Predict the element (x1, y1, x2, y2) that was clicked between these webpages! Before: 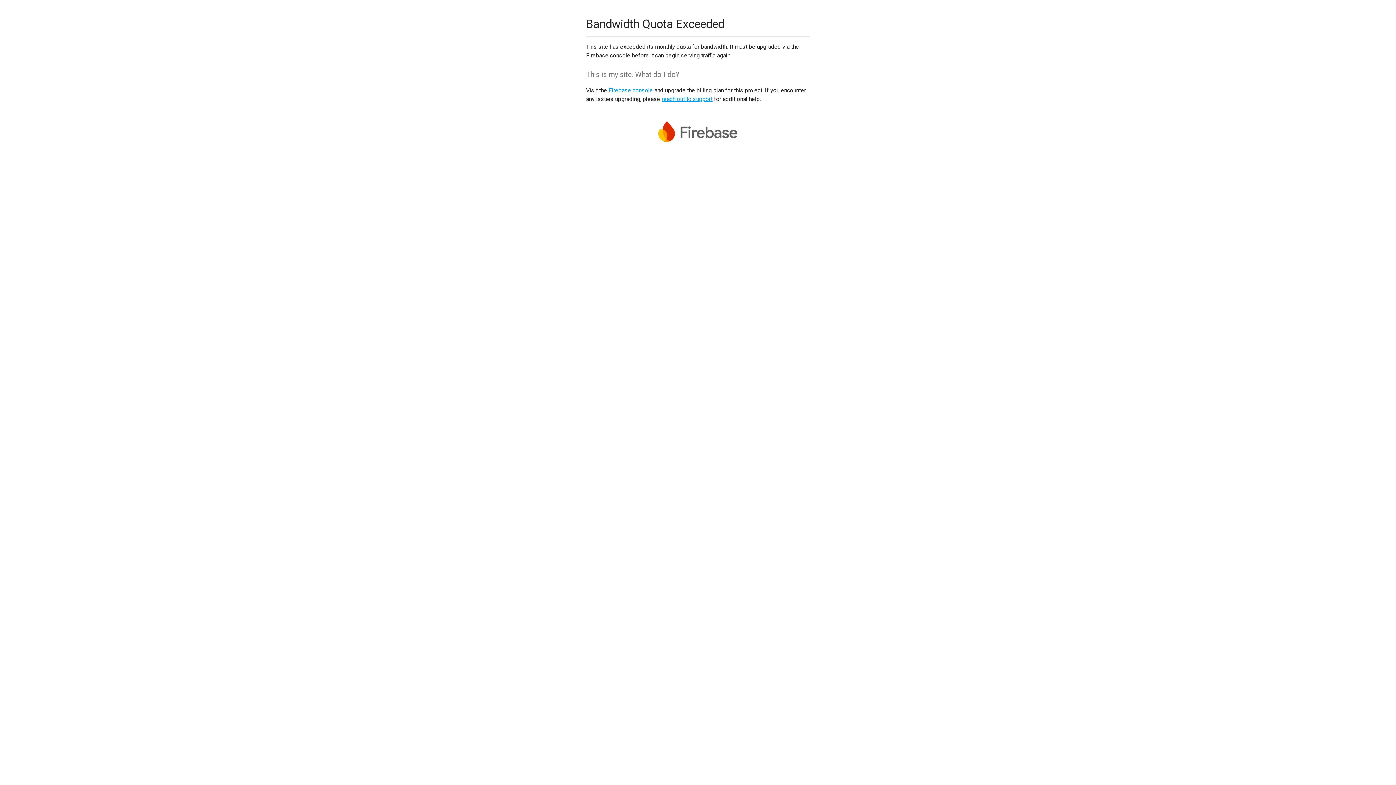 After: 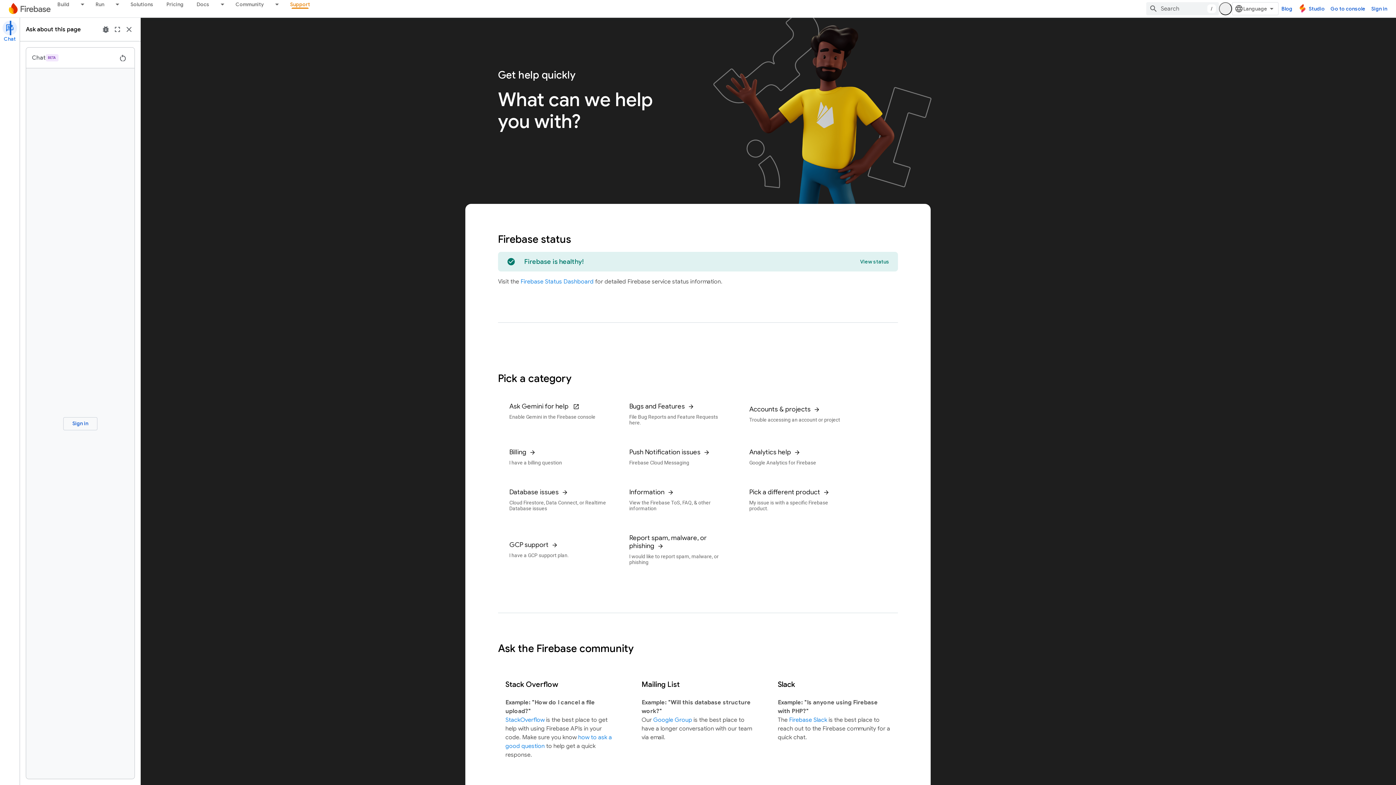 Action: bbox: (661, 95, 712, 102) label: reach out to support